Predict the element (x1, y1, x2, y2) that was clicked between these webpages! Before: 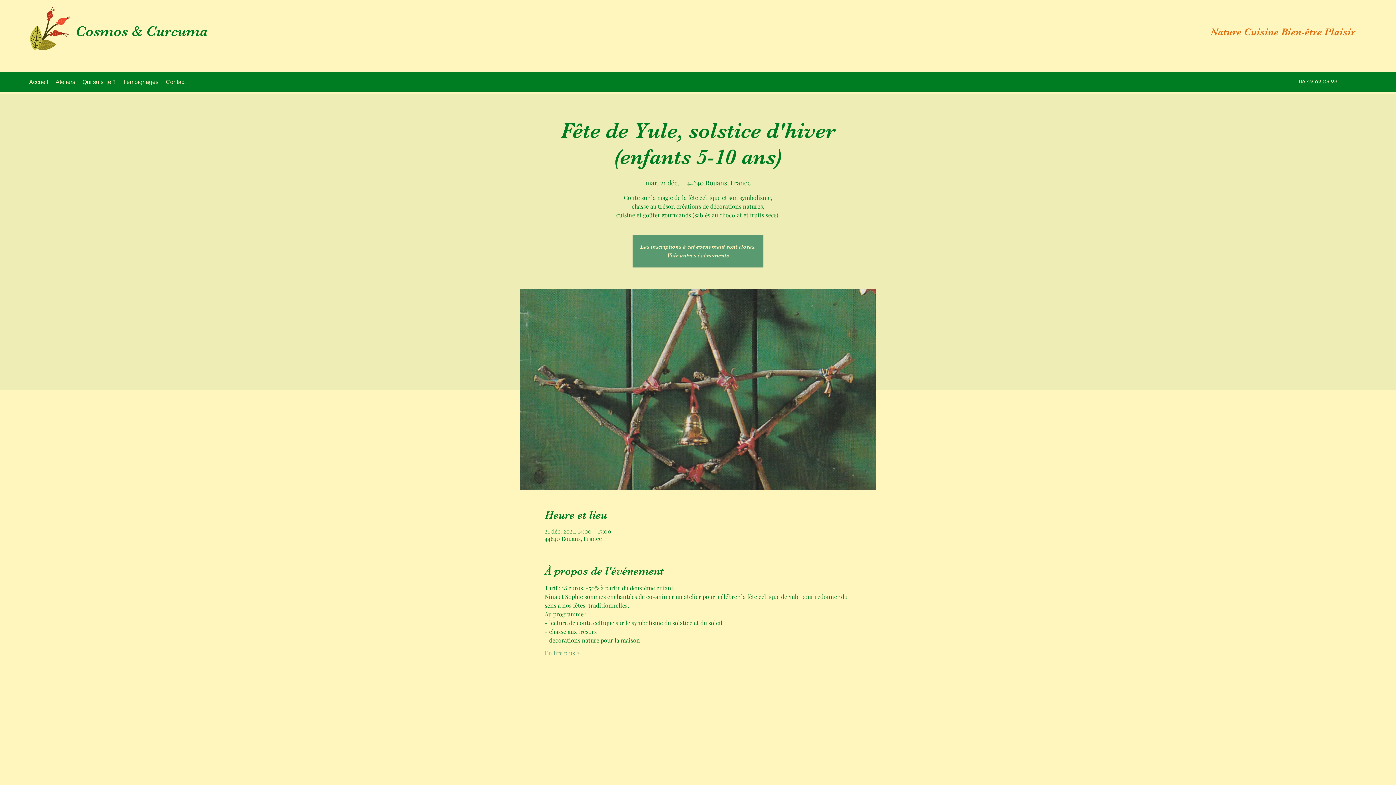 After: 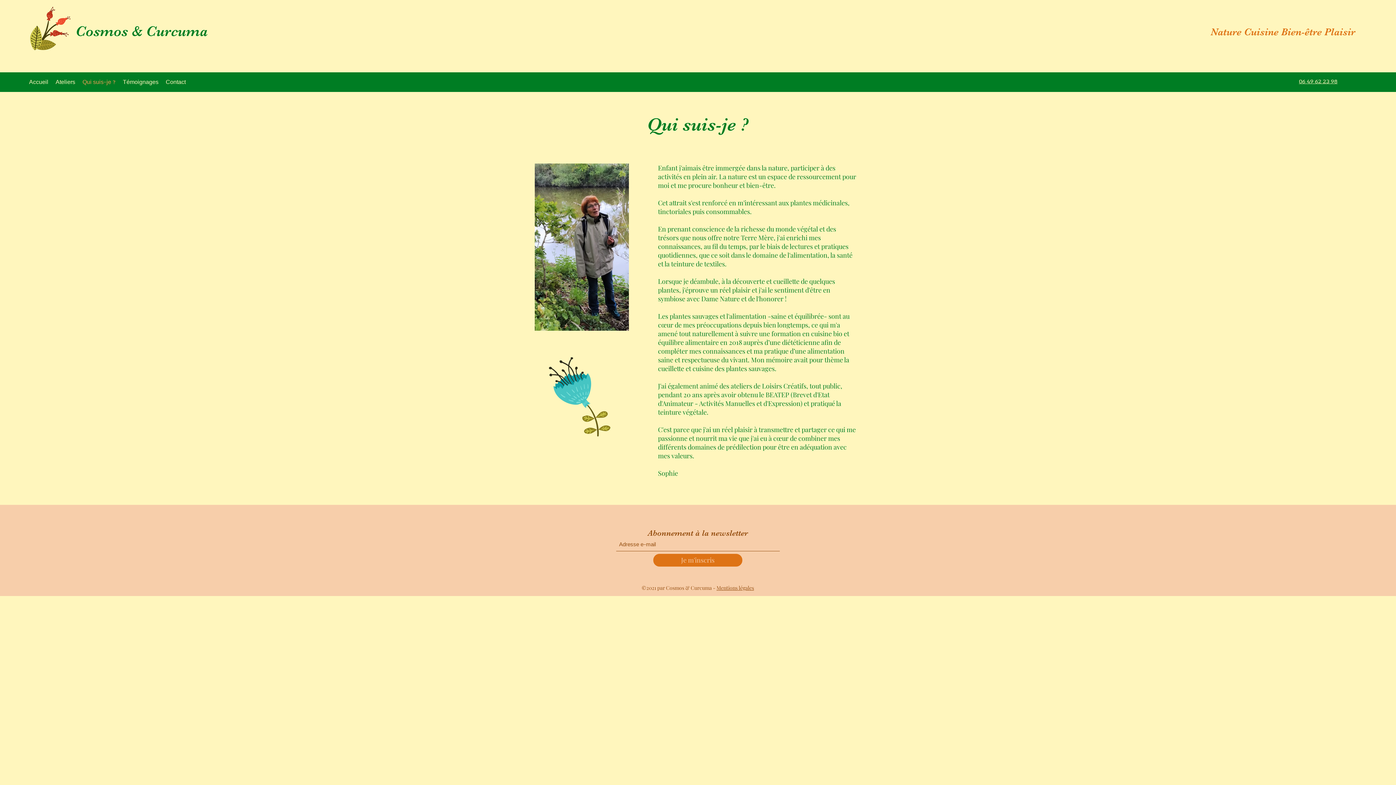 Action: label: Qui suis-je ? bbox: (78, 77, 119, 88)